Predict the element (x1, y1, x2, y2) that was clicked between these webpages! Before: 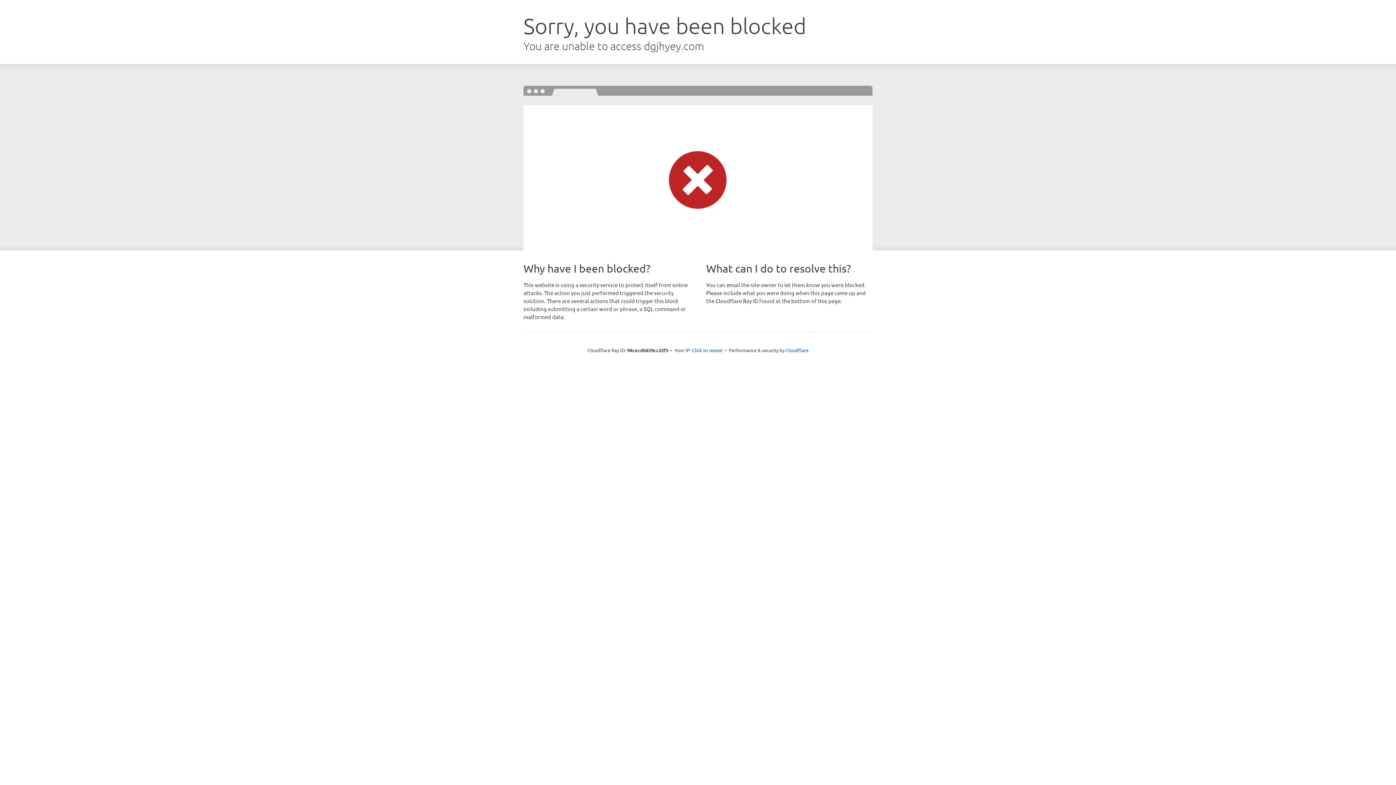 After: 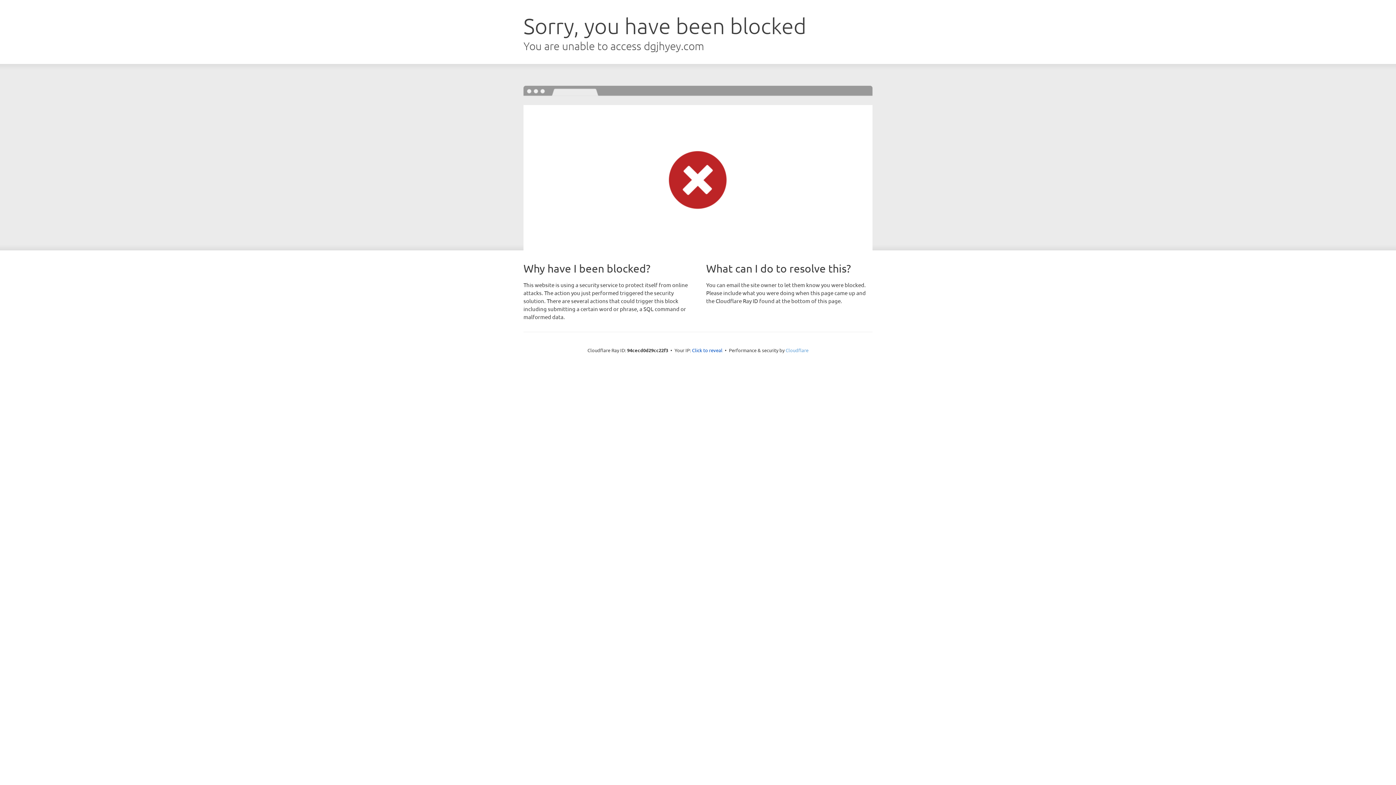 Action: bbox: (785, 347, 808, 353) label: Cloudflare